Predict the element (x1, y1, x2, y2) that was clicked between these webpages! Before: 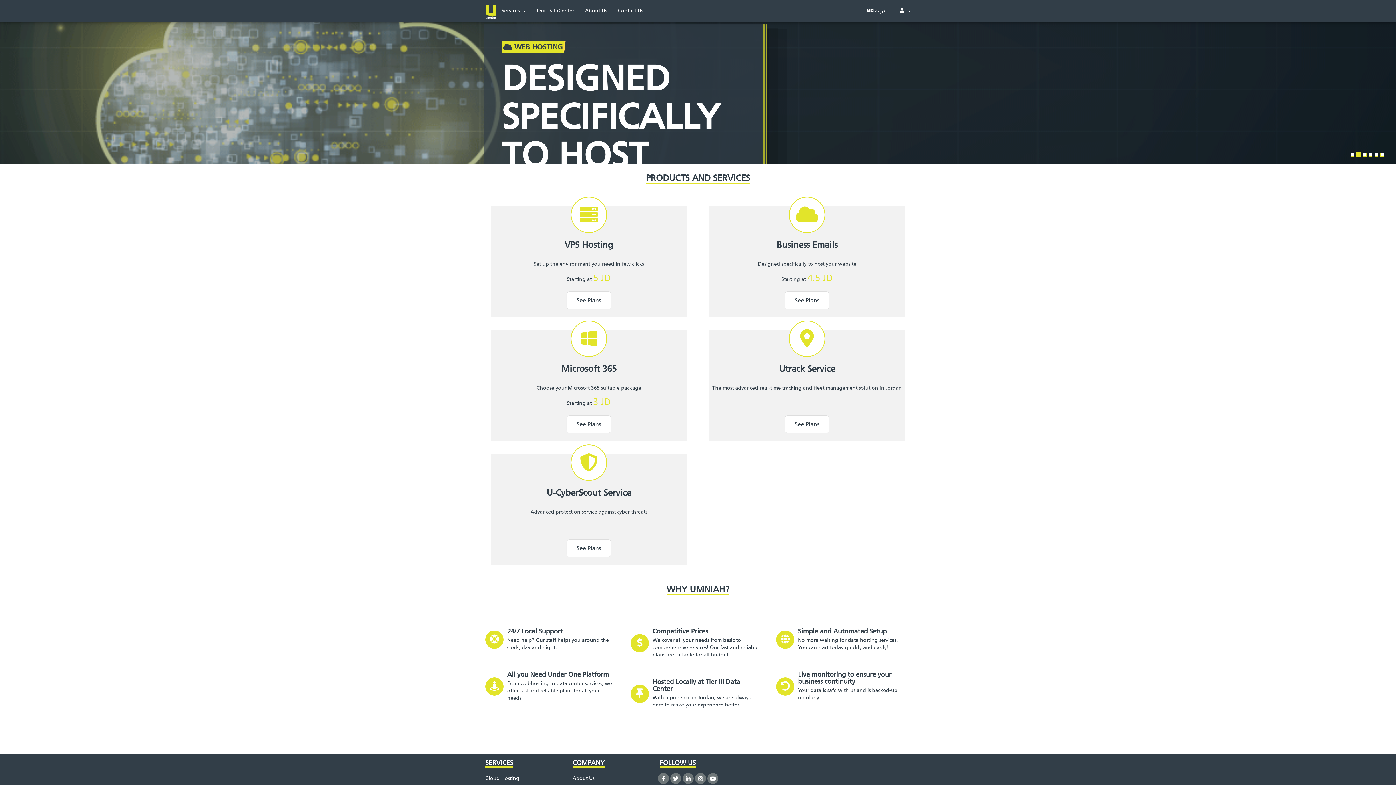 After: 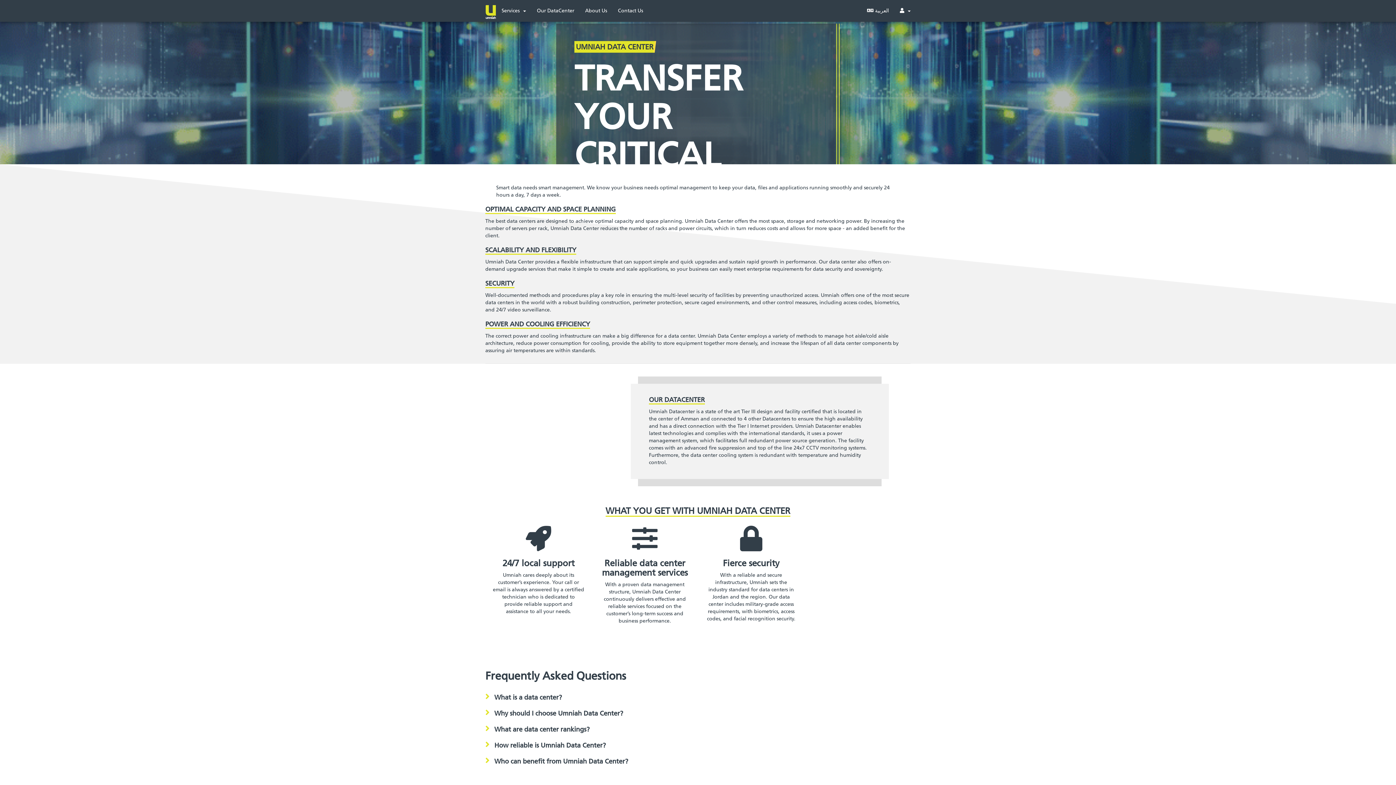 Action: label: Our DataCenter bbox: (531, 1, 579, 20)